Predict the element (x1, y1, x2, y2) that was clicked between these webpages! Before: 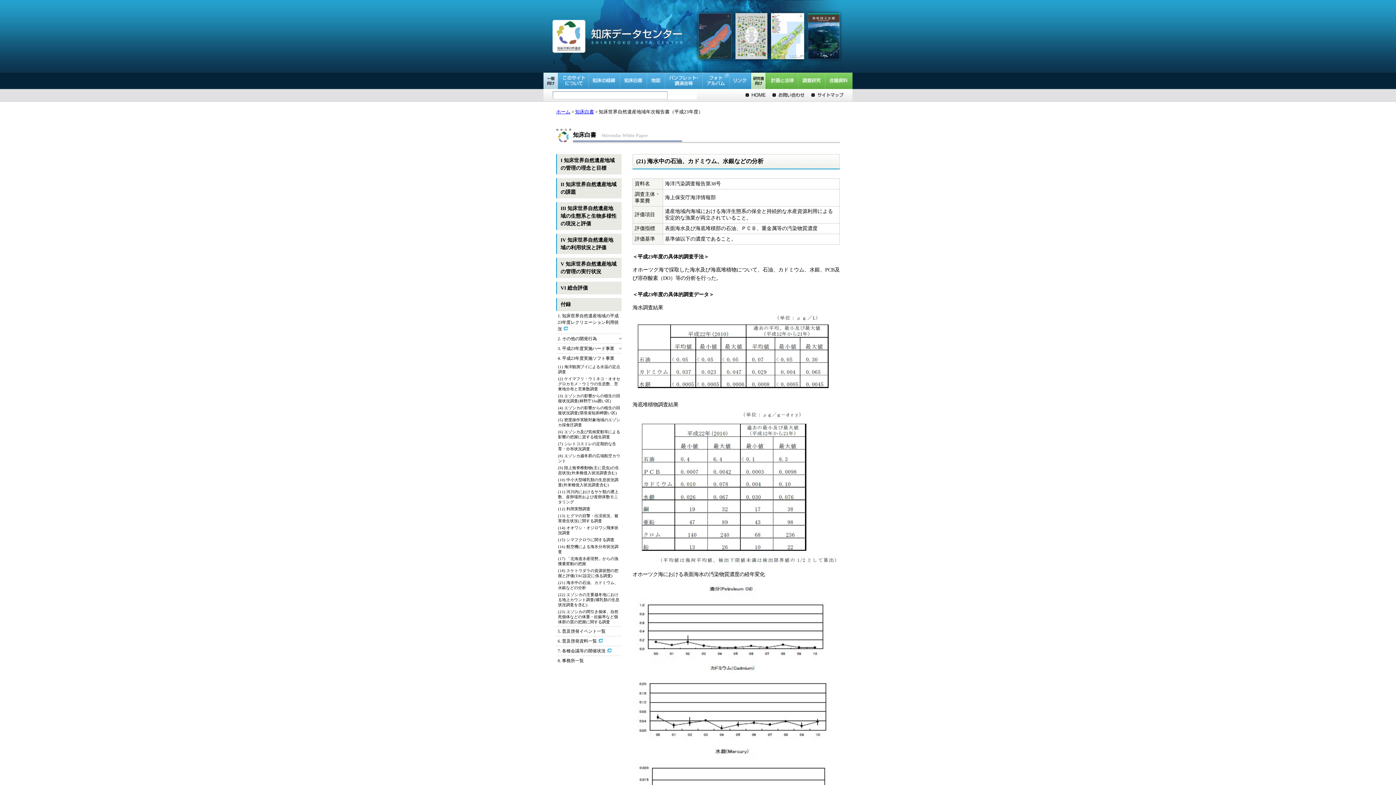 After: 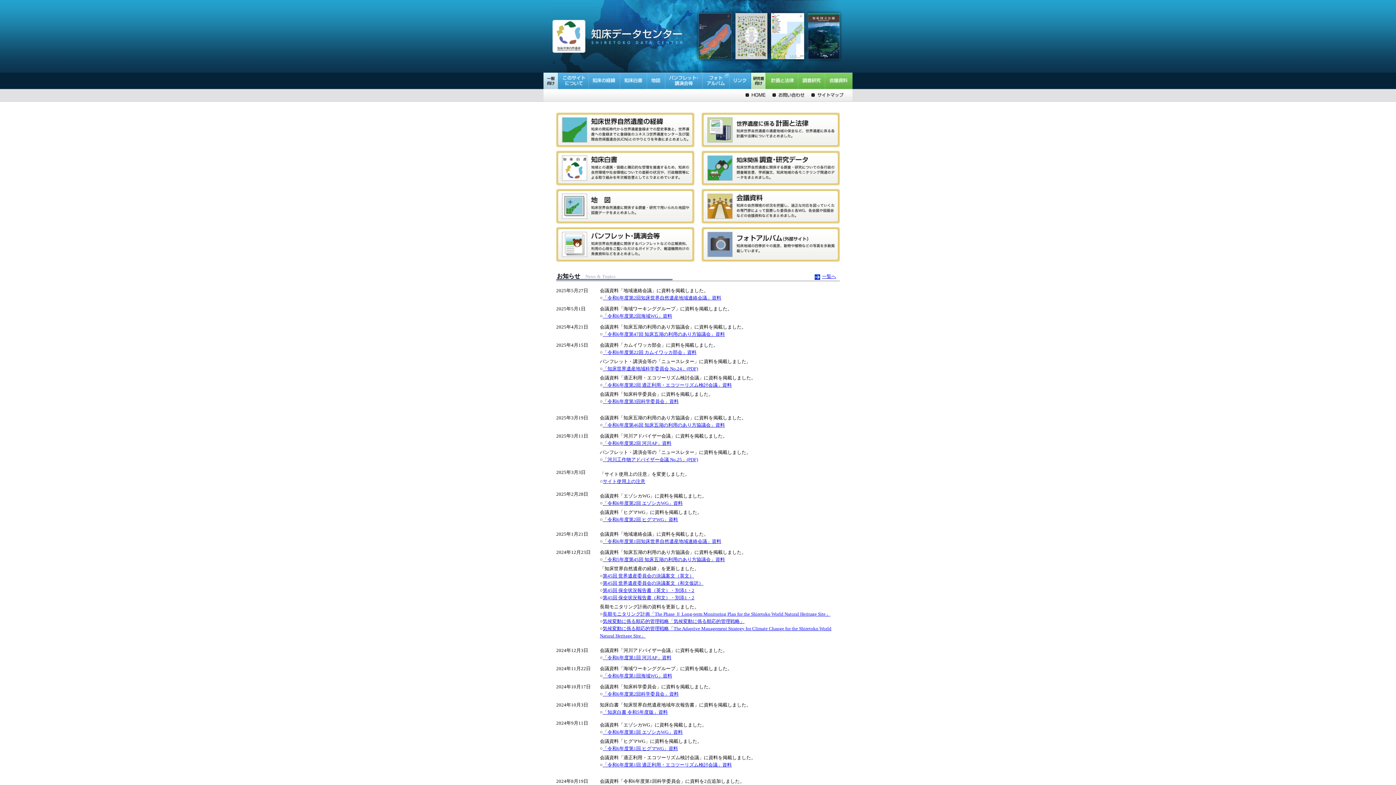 Action: label: ホーム bbox: (556, 109, 570, 114)